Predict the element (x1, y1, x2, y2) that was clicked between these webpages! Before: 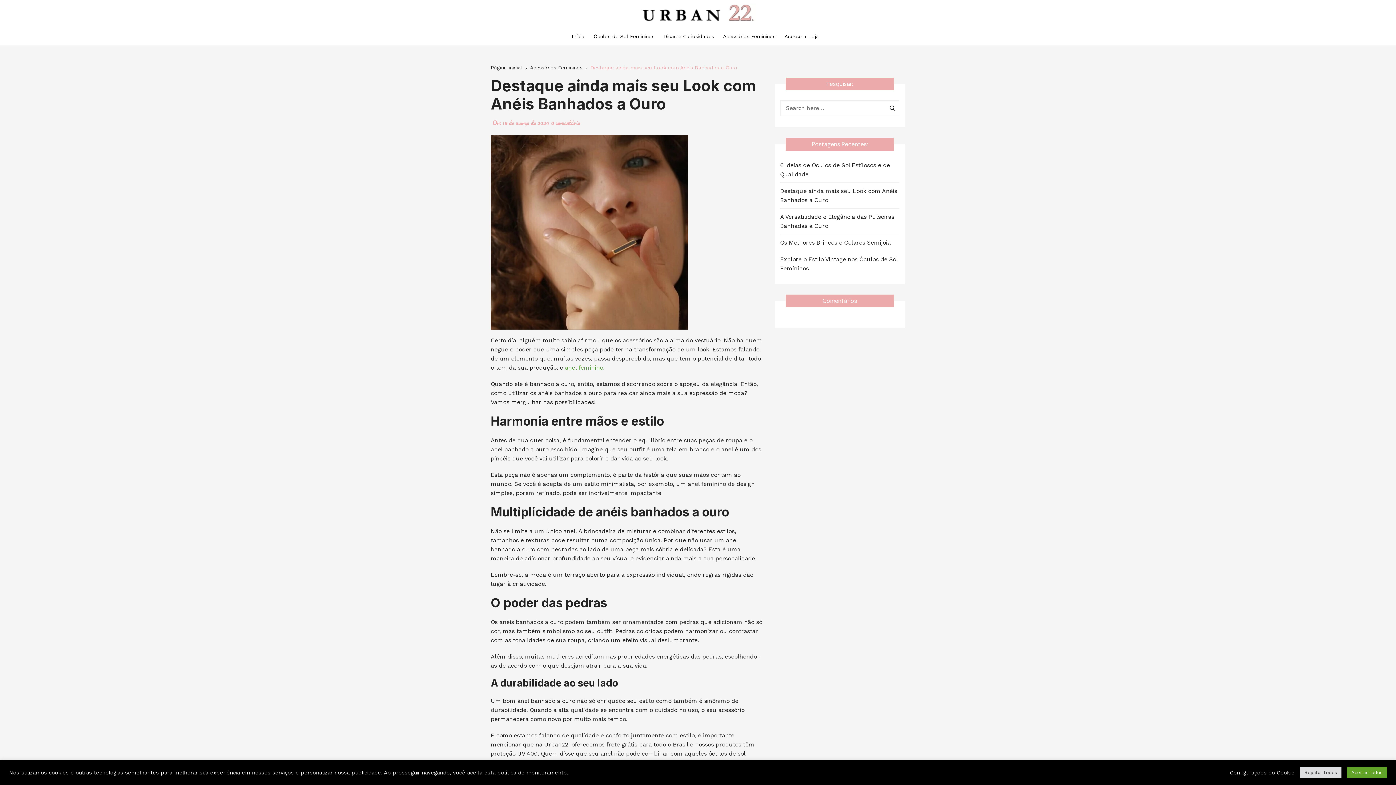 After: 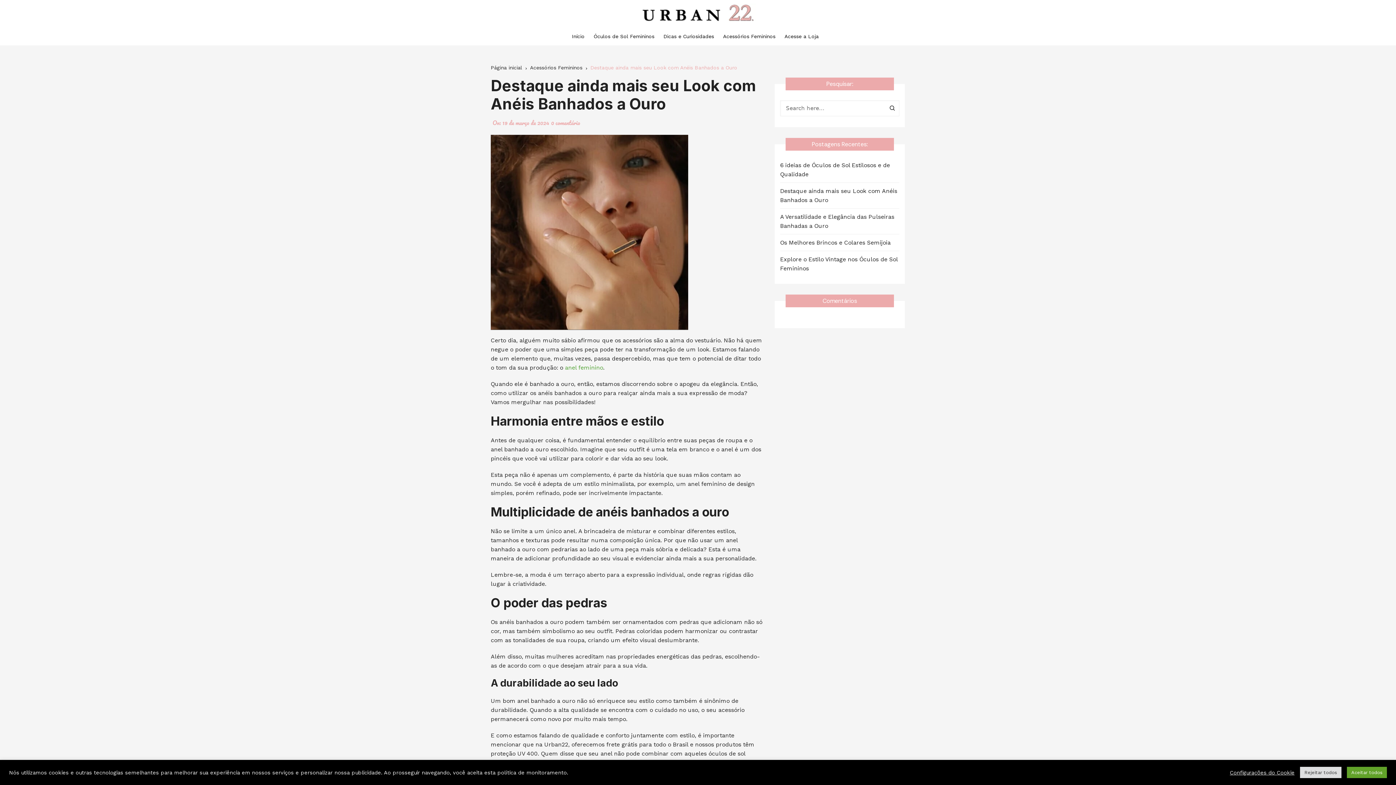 Action: label: Destaque ainda mais seu Look com Anéis Banhados a Ouro bbox: (780, 186, 899, 204)